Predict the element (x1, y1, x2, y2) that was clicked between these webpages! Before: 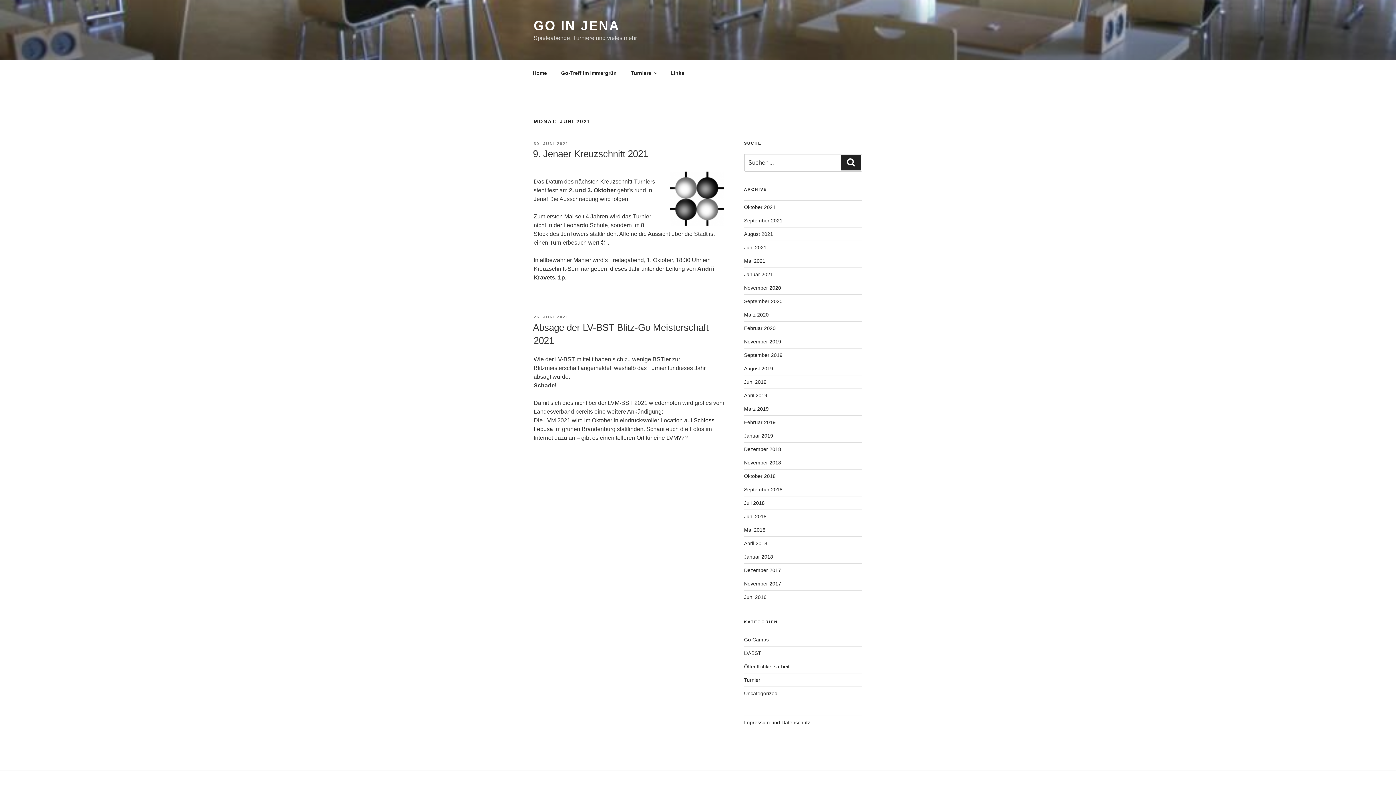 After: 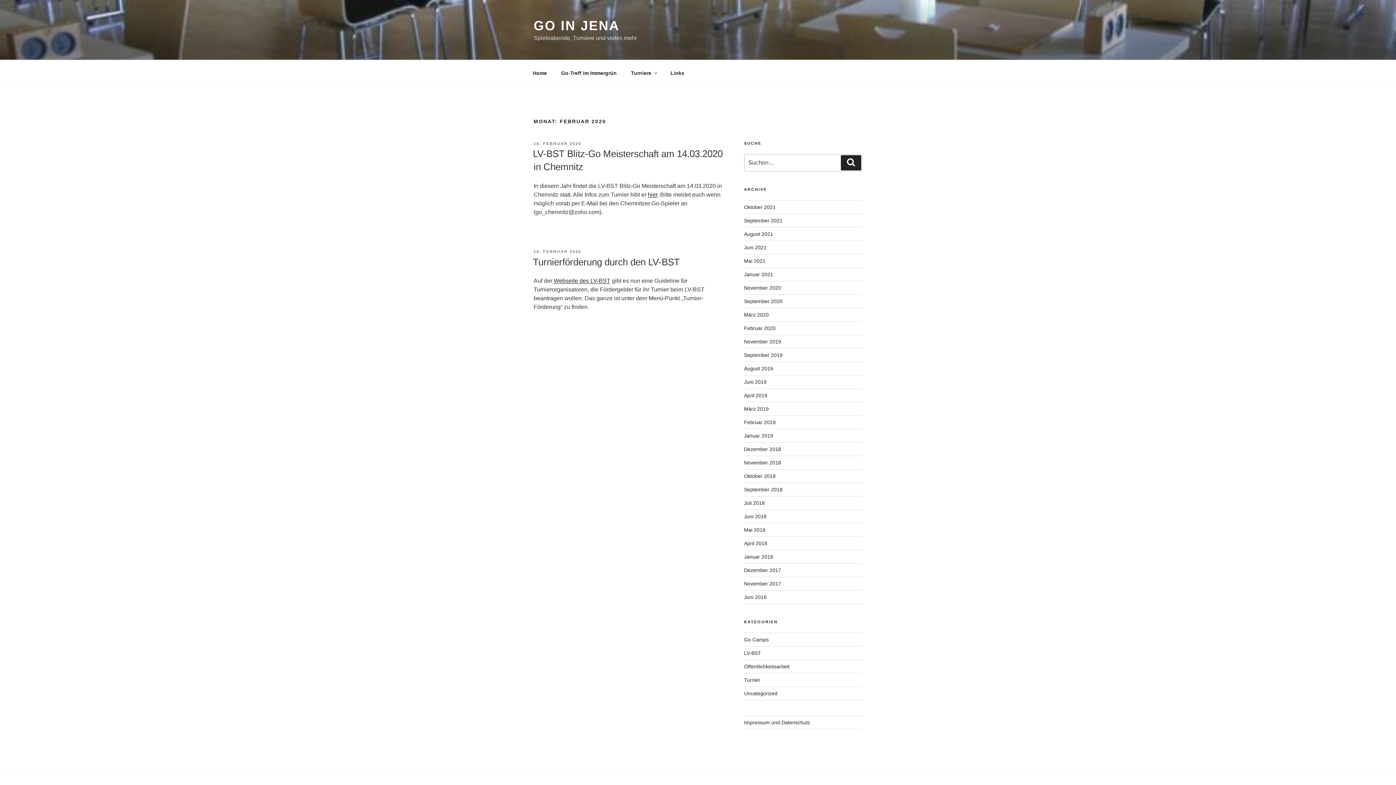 Action: bbox: (744, 325, 775, 331) label: Februar 2020